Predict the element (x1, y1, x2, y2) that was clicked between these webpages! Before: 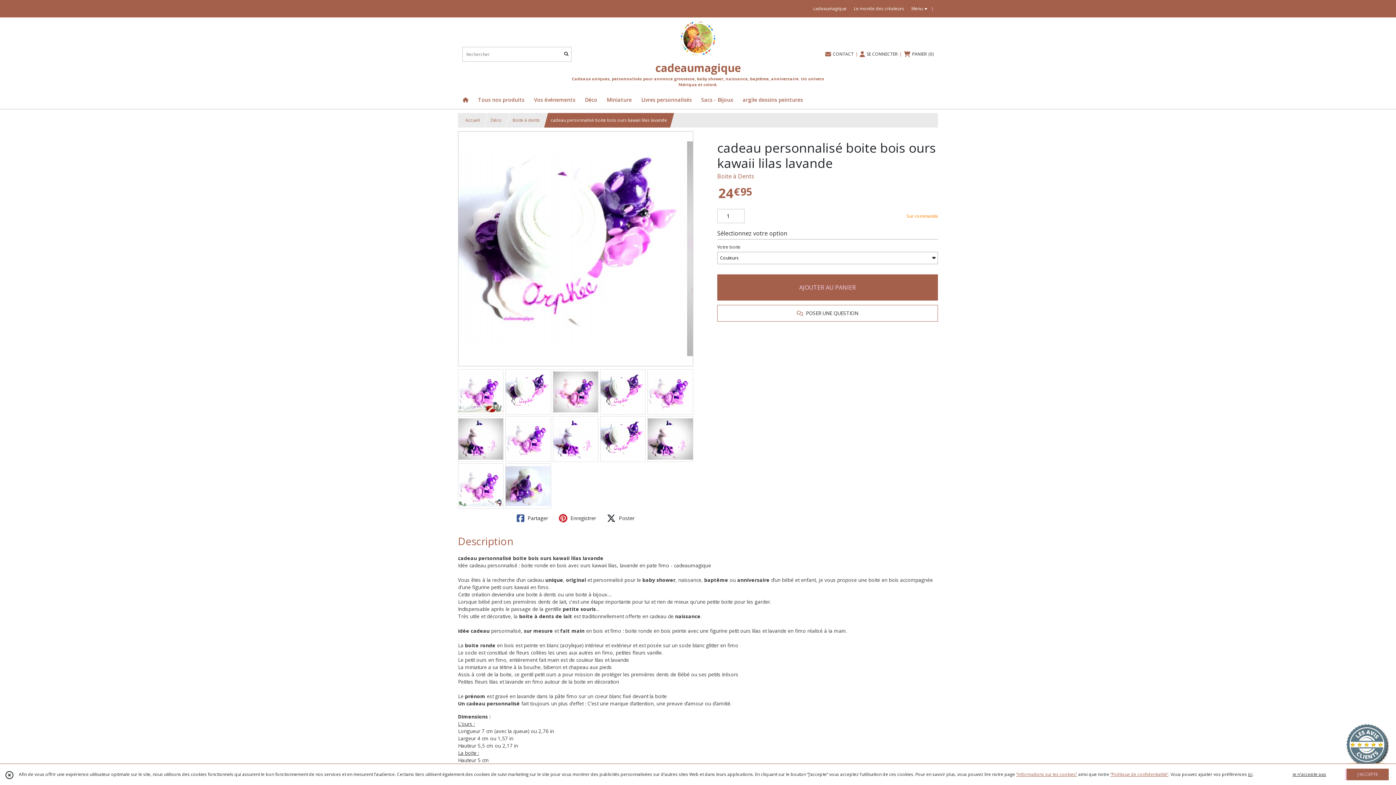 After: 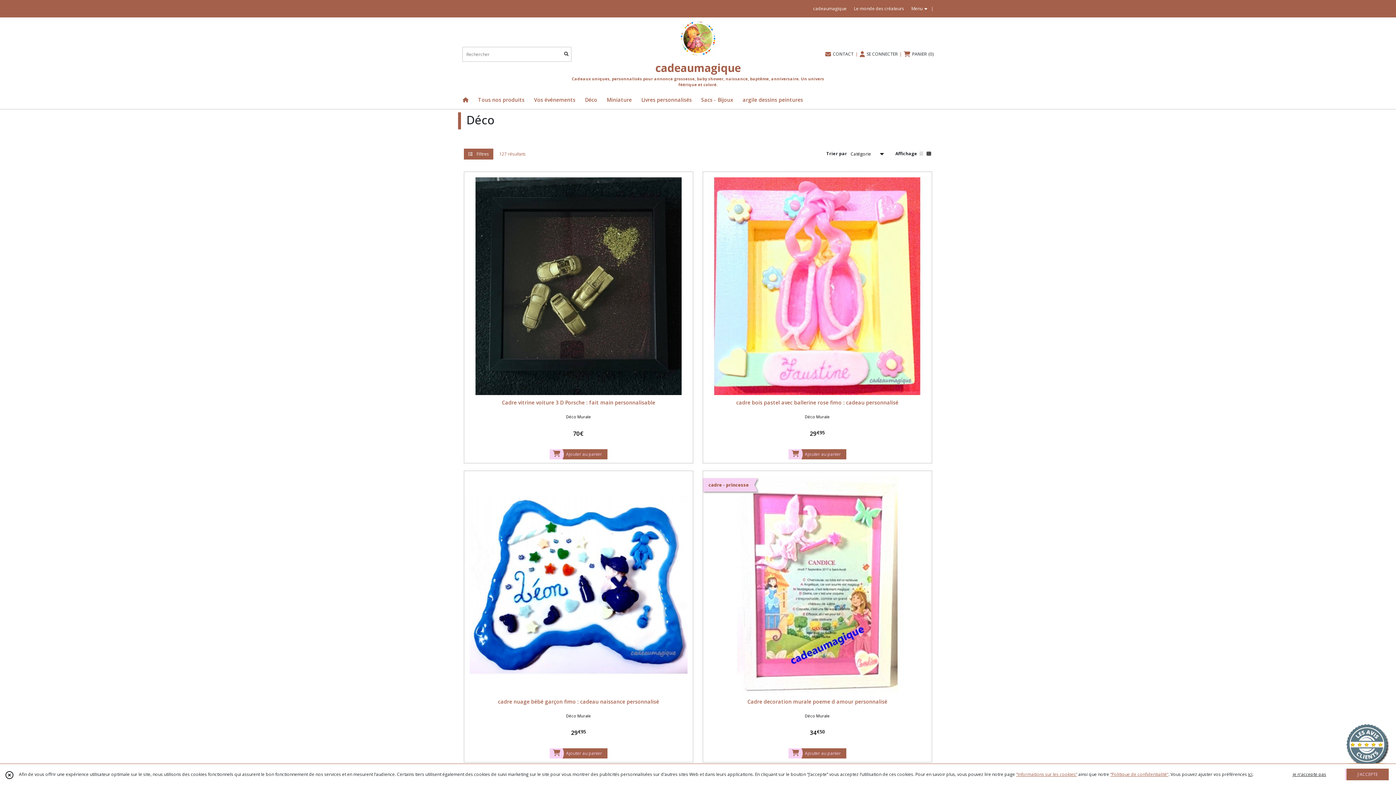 Action: bbox: (580, 90, 602, 109) label: Déco